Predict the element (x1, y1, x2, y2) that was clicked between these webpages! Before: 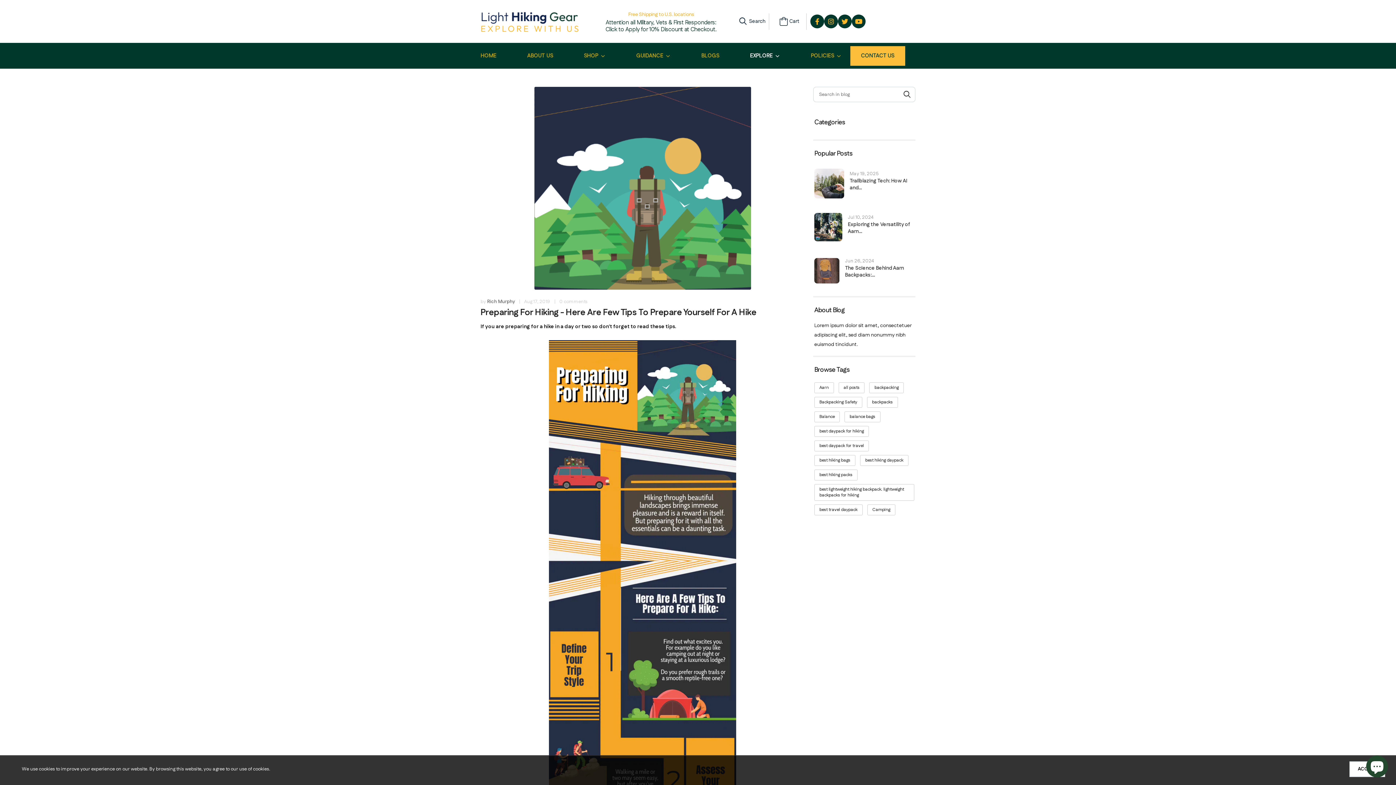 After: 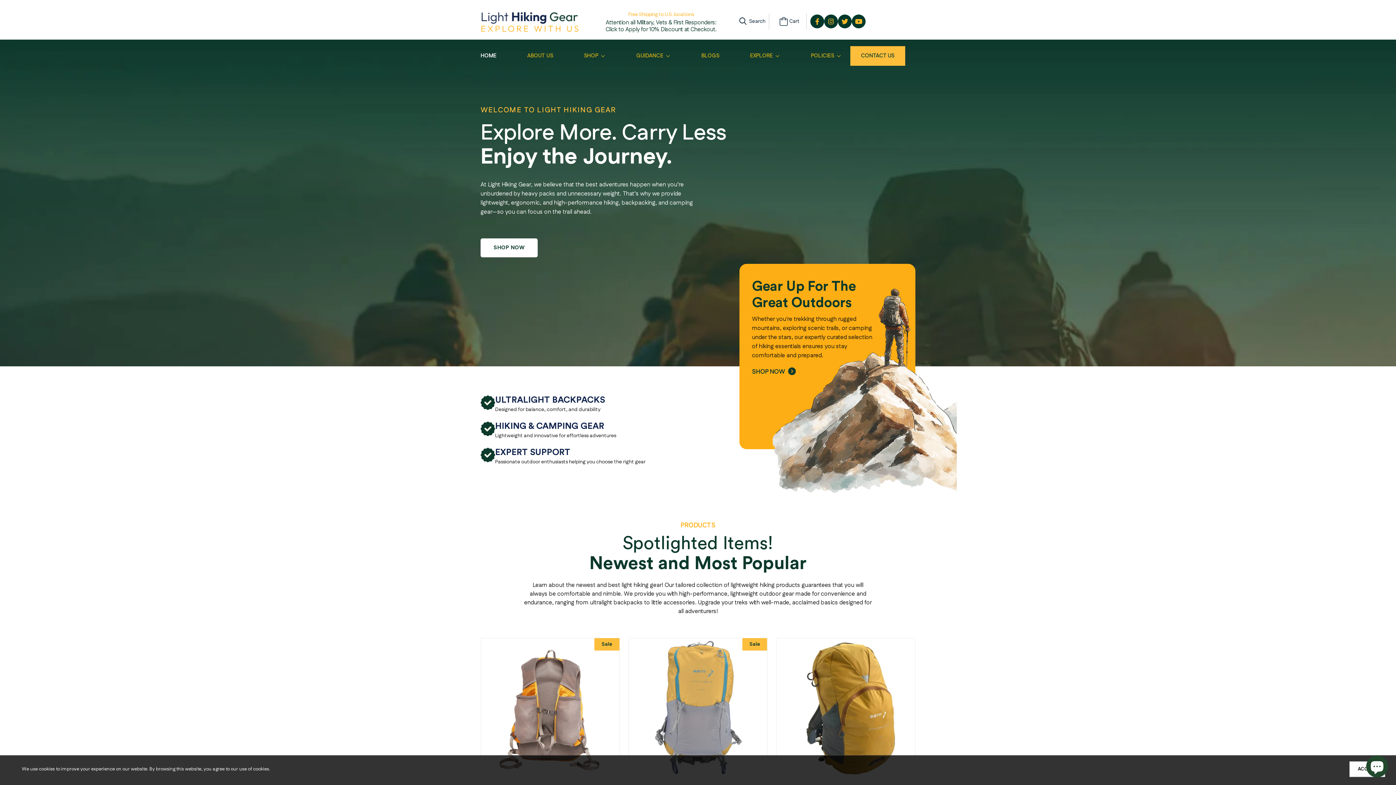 Action: label: HOME bbox: (480, 48, 496, 63)